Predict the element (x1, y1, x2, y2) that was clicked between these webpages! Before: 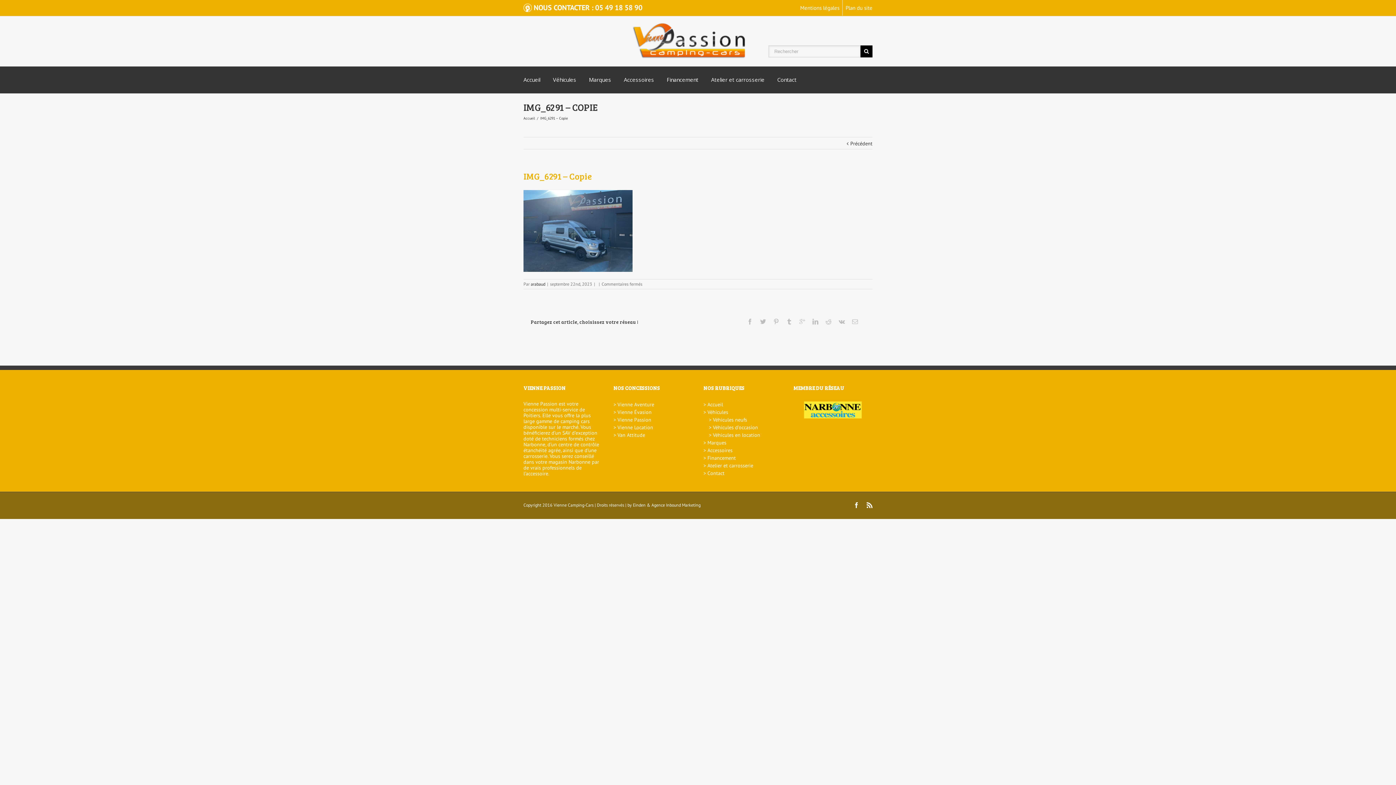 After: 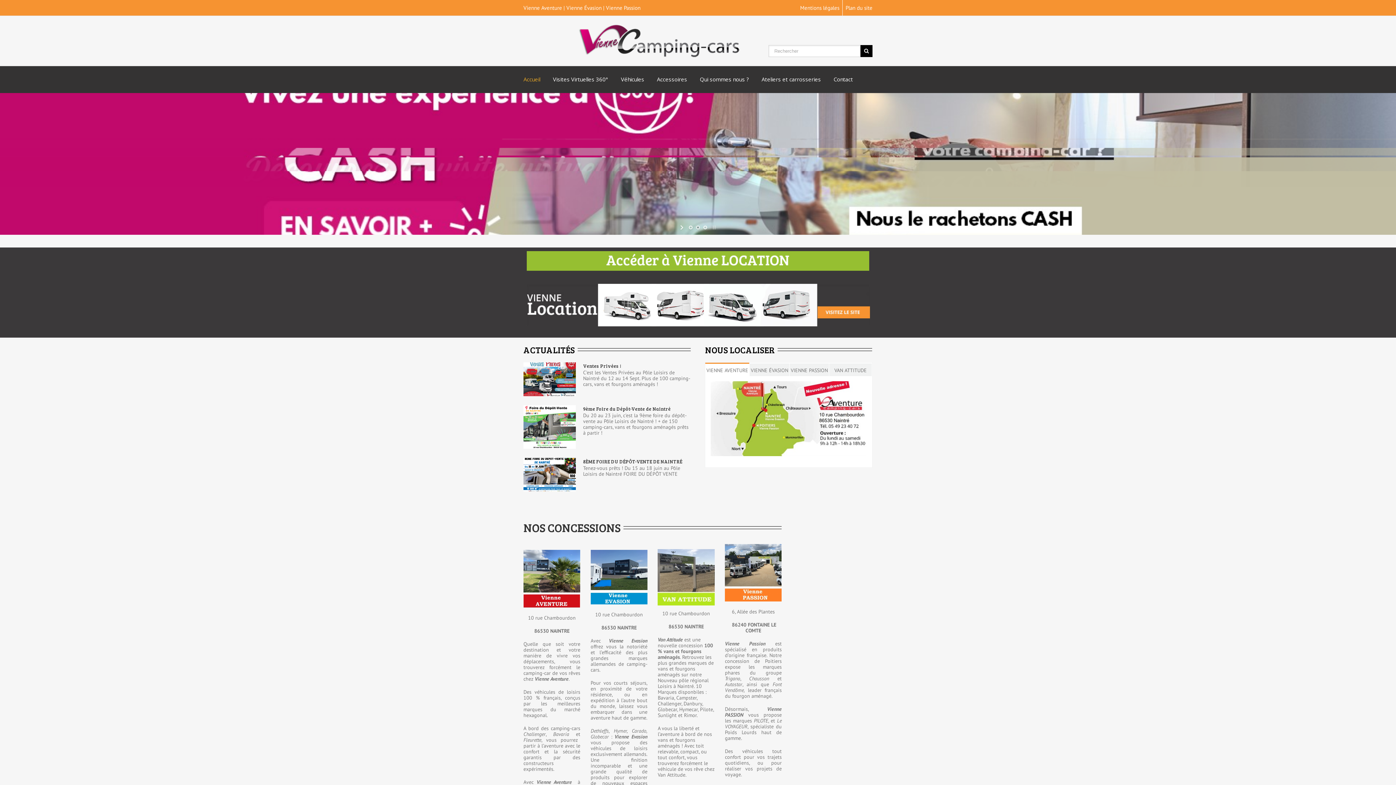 Action: bbox: (553, 502, 593, 508) label: Vienne Camping-Cars